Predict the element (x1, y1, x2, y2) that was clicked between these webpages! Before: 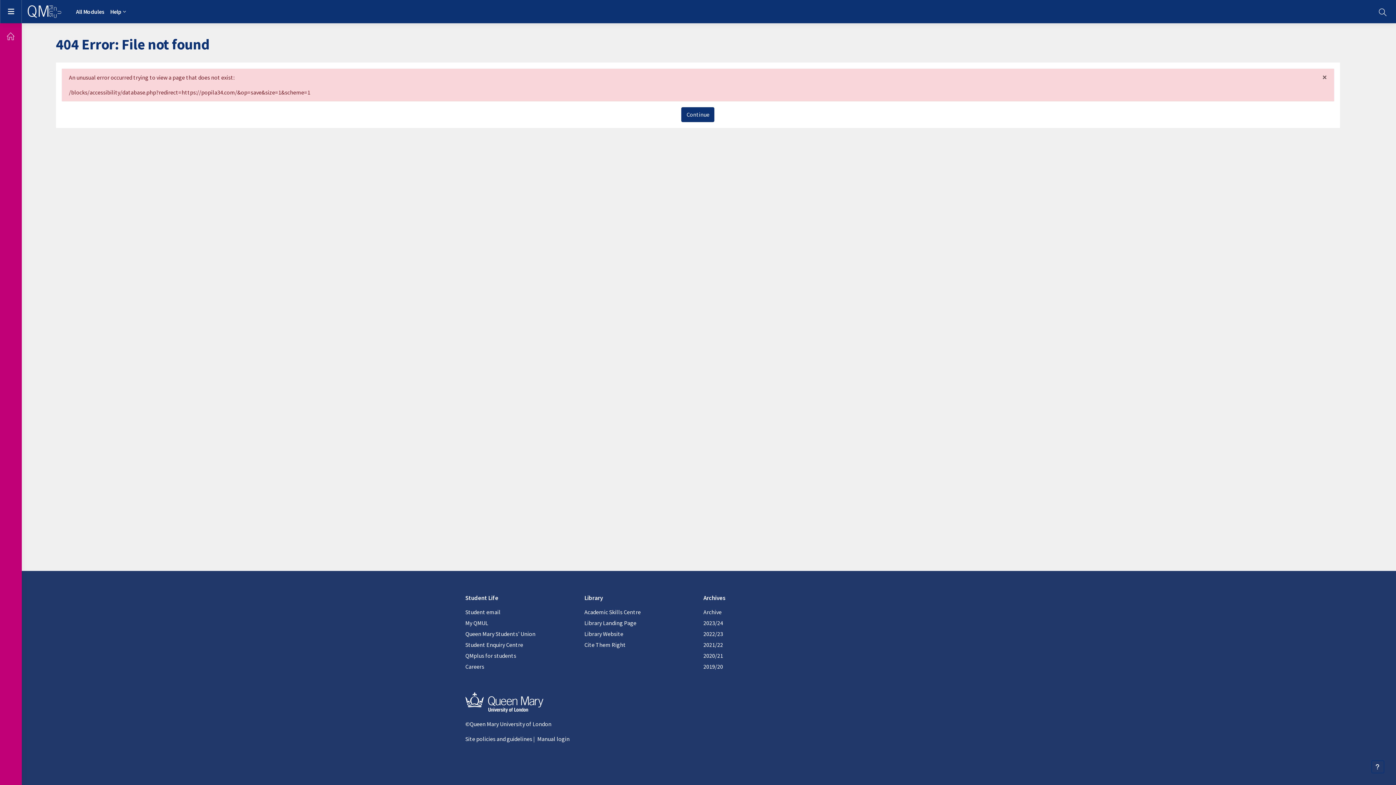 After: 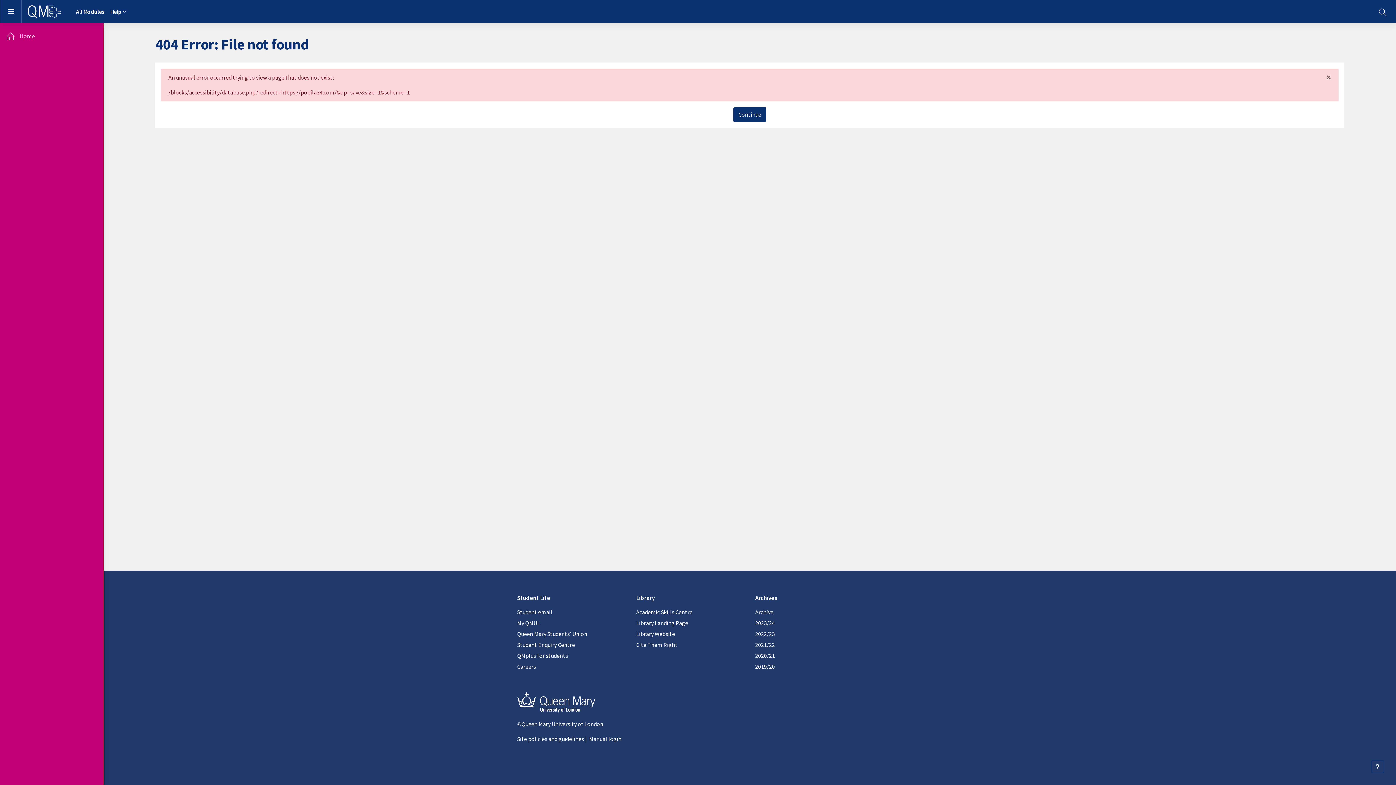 Action: label: Side panel bbox: (0, 0, 21, 23)